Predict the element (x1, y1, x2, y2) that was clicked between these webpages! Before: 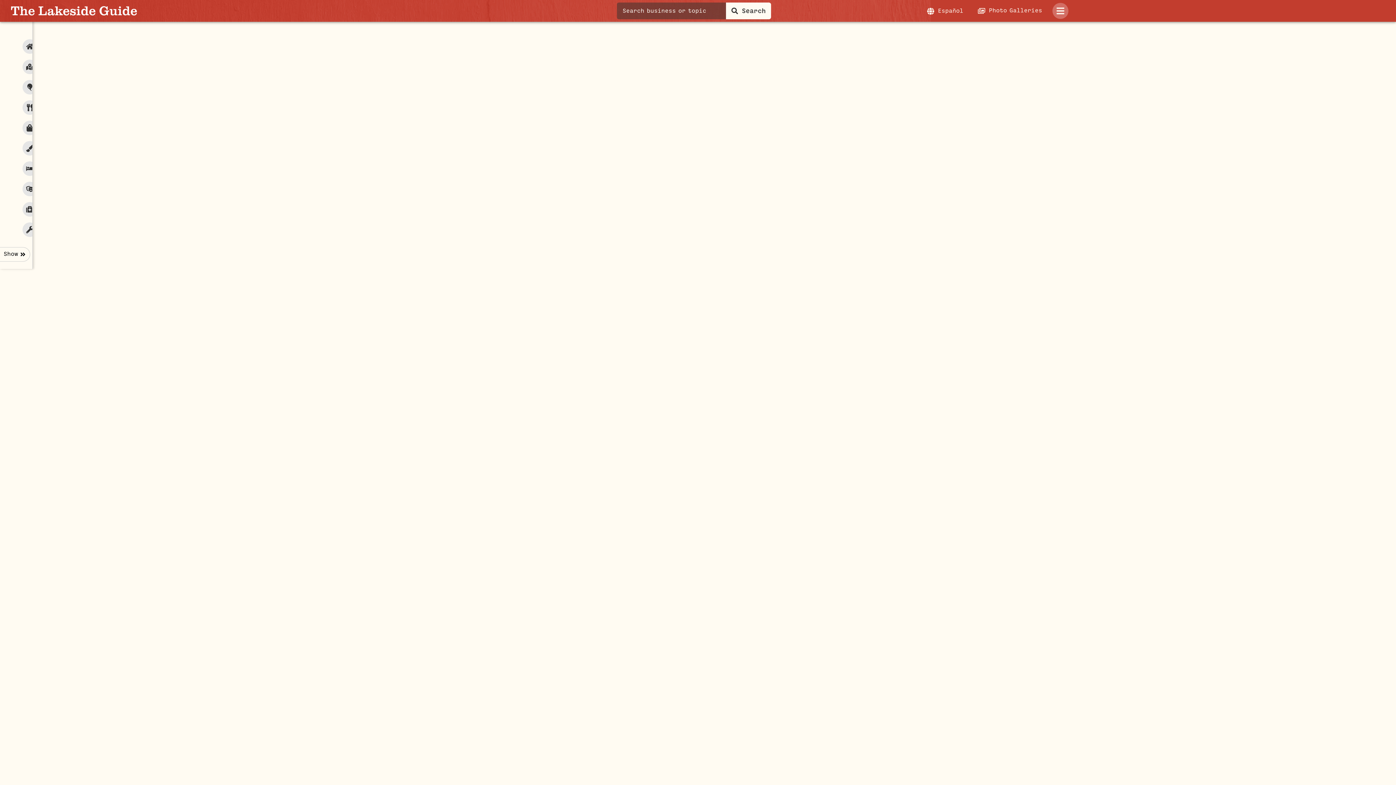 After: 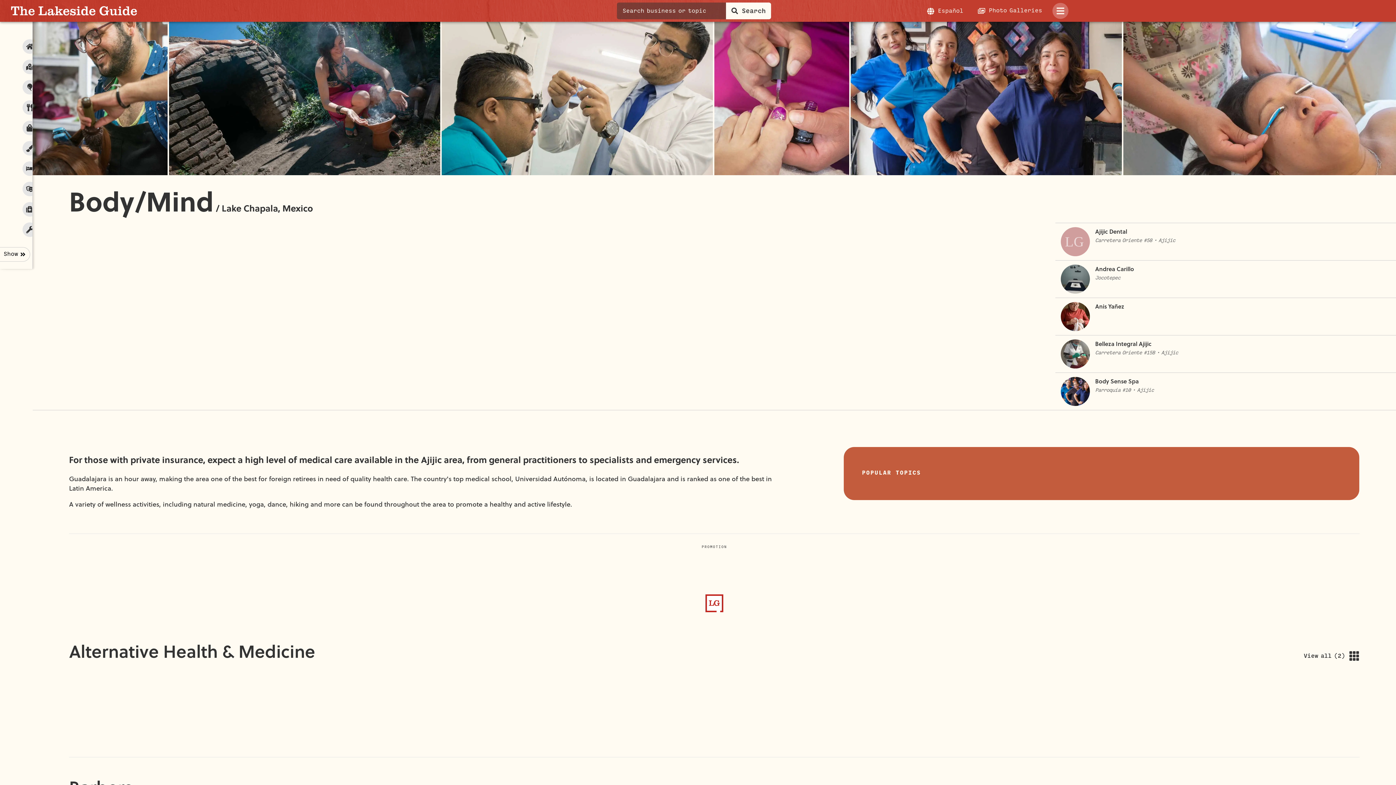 Action: bbox: (14, 199, 32, 219) label: Health/Wellness